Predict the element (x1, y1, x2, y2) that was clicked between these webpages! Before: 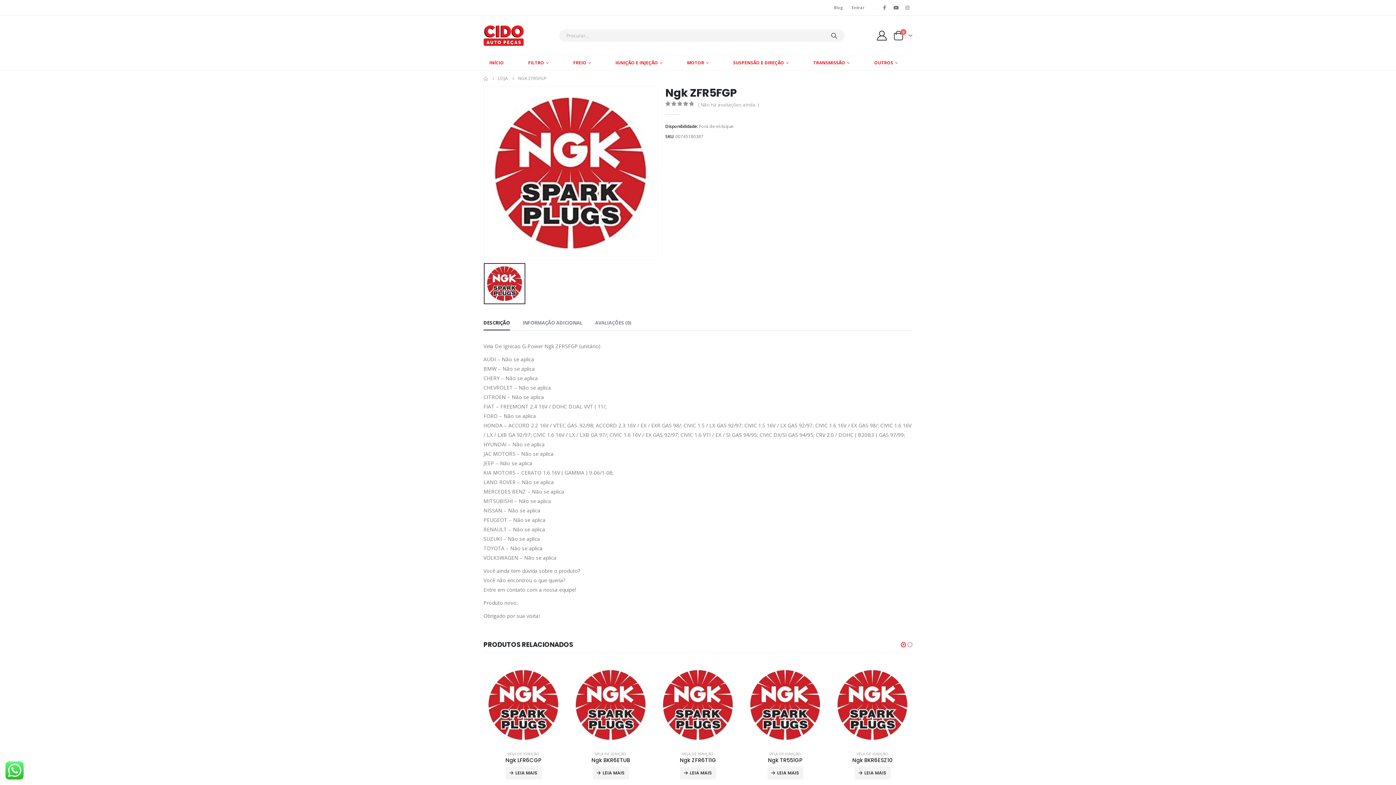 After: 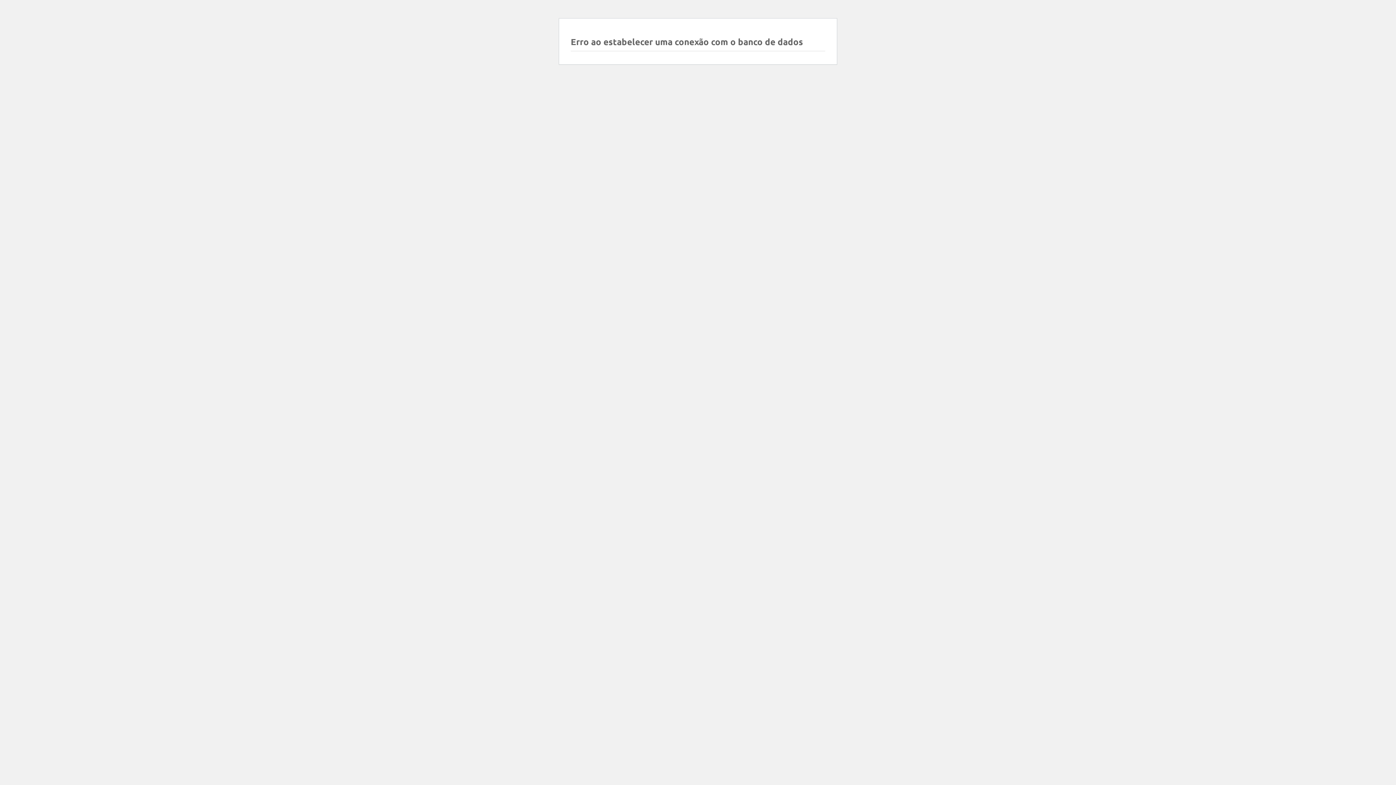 Action: bbox: (522, 55, 554, 70) label: FILTRO